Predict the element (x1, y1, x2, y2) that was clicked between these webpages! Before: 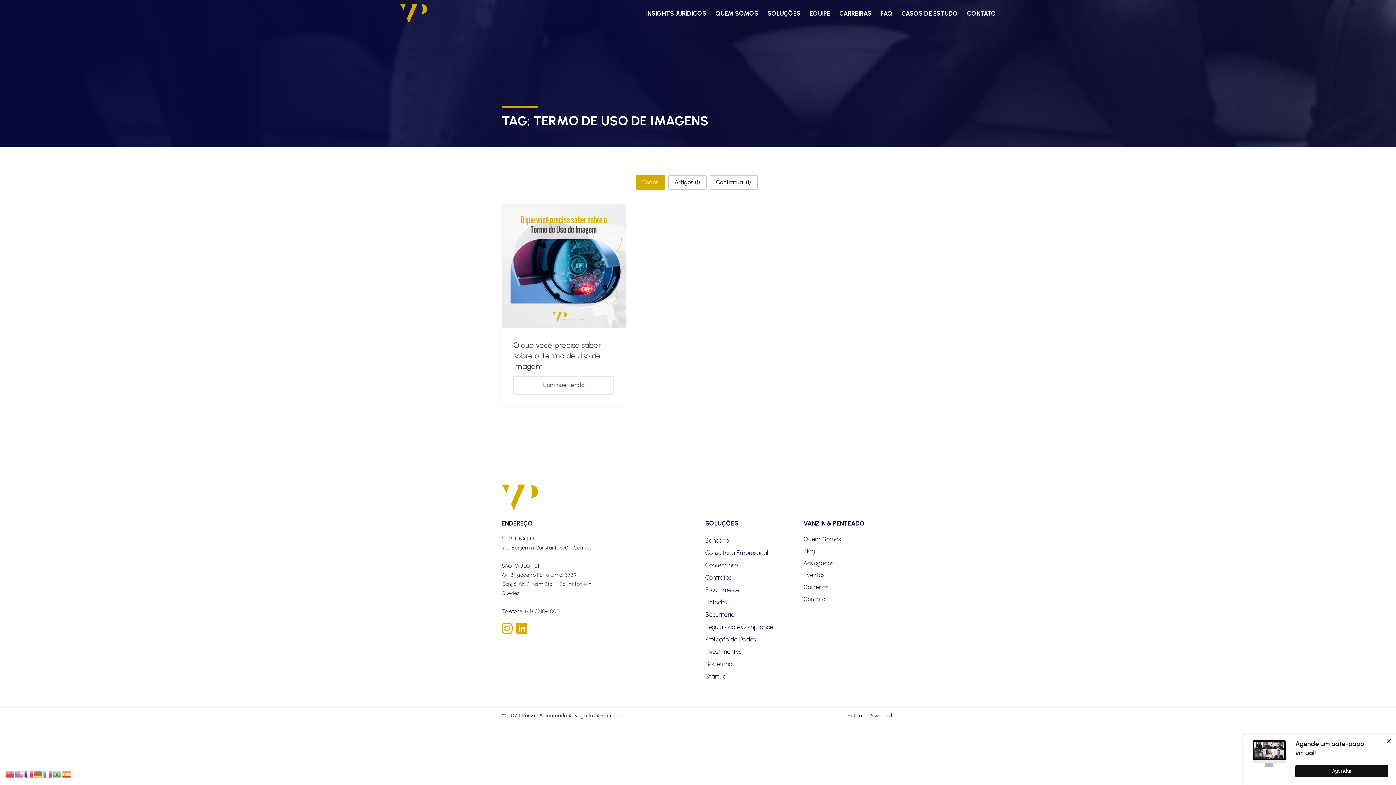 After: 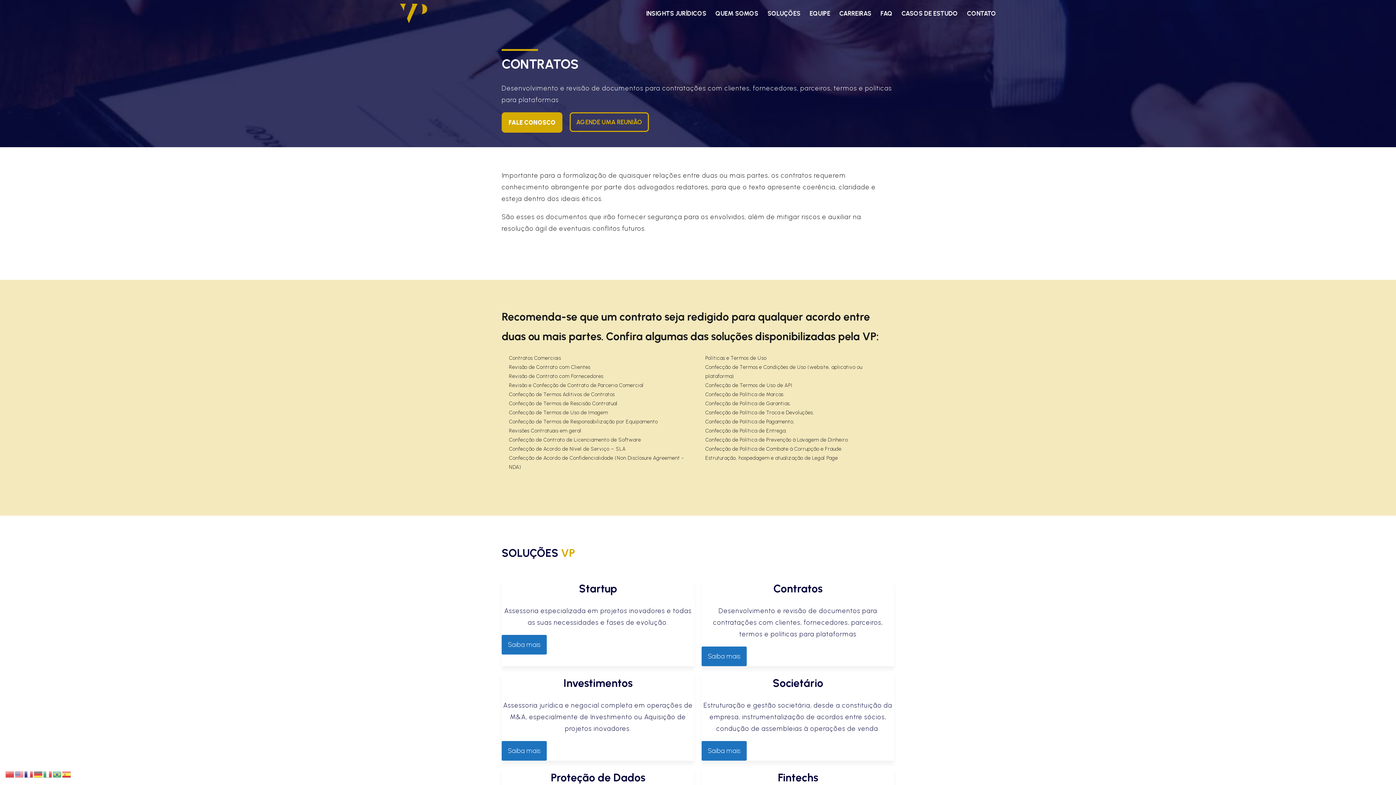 Action: bbox: (705, 571, 773, 584) label: Contratos